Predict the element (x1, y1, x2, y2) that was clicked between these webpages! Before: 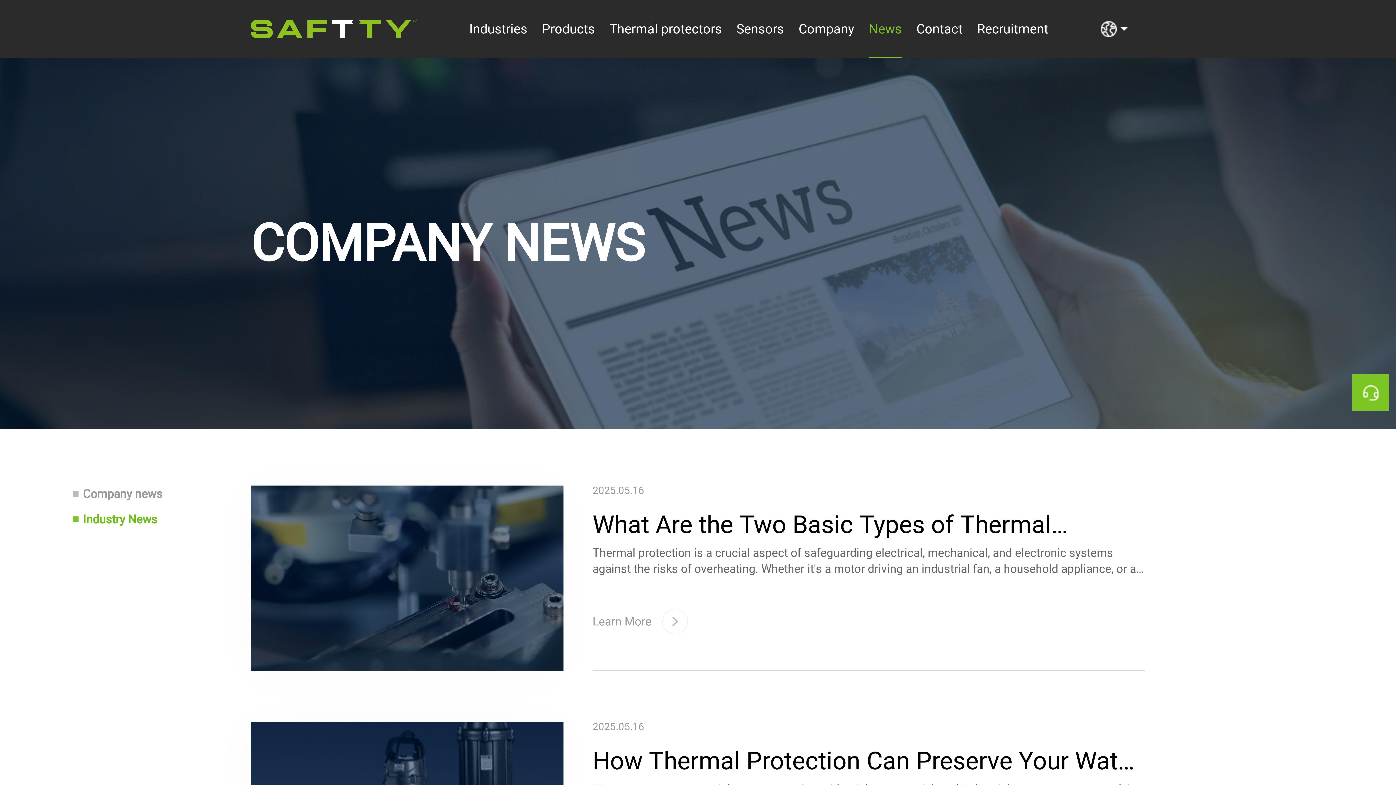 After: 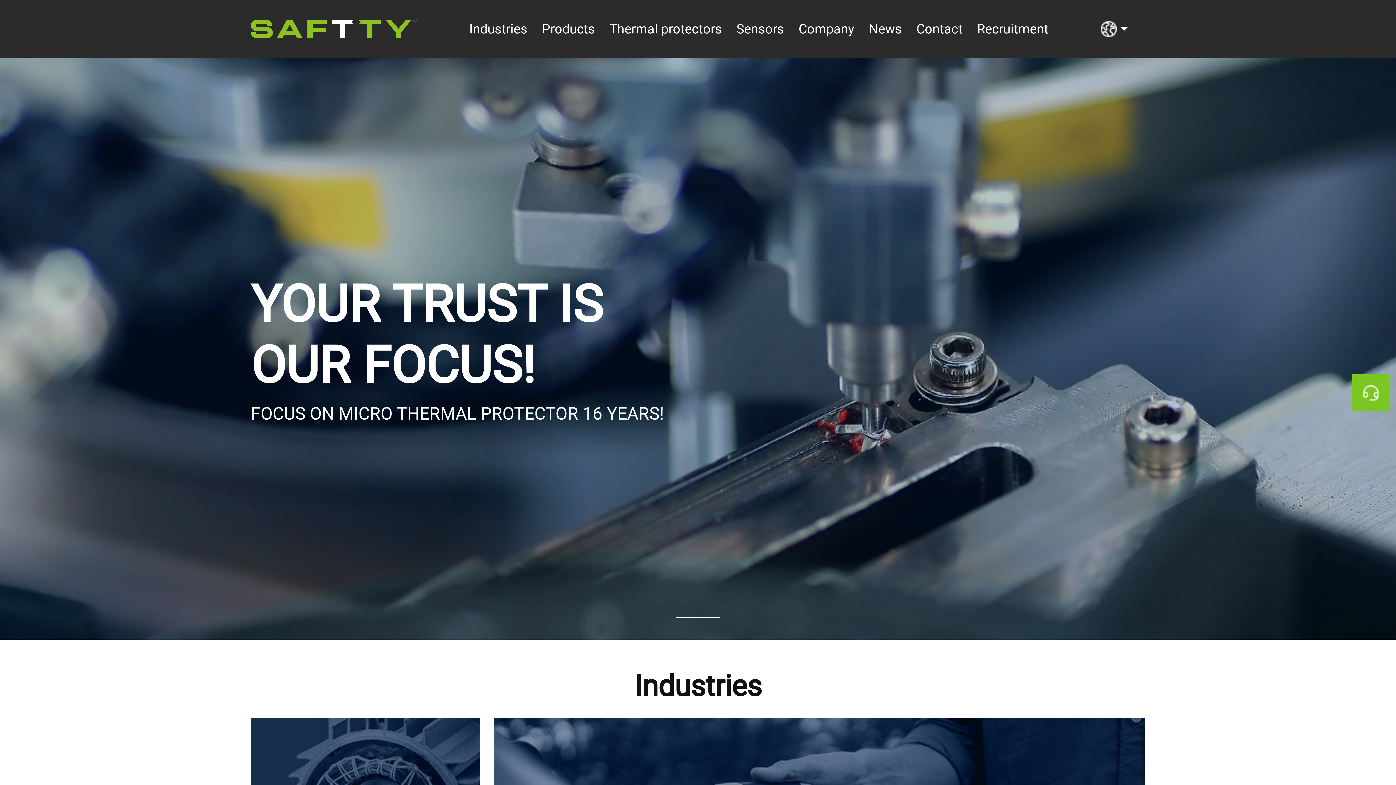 Action: bbox: (736, 0, 784, 58) label: Sensors